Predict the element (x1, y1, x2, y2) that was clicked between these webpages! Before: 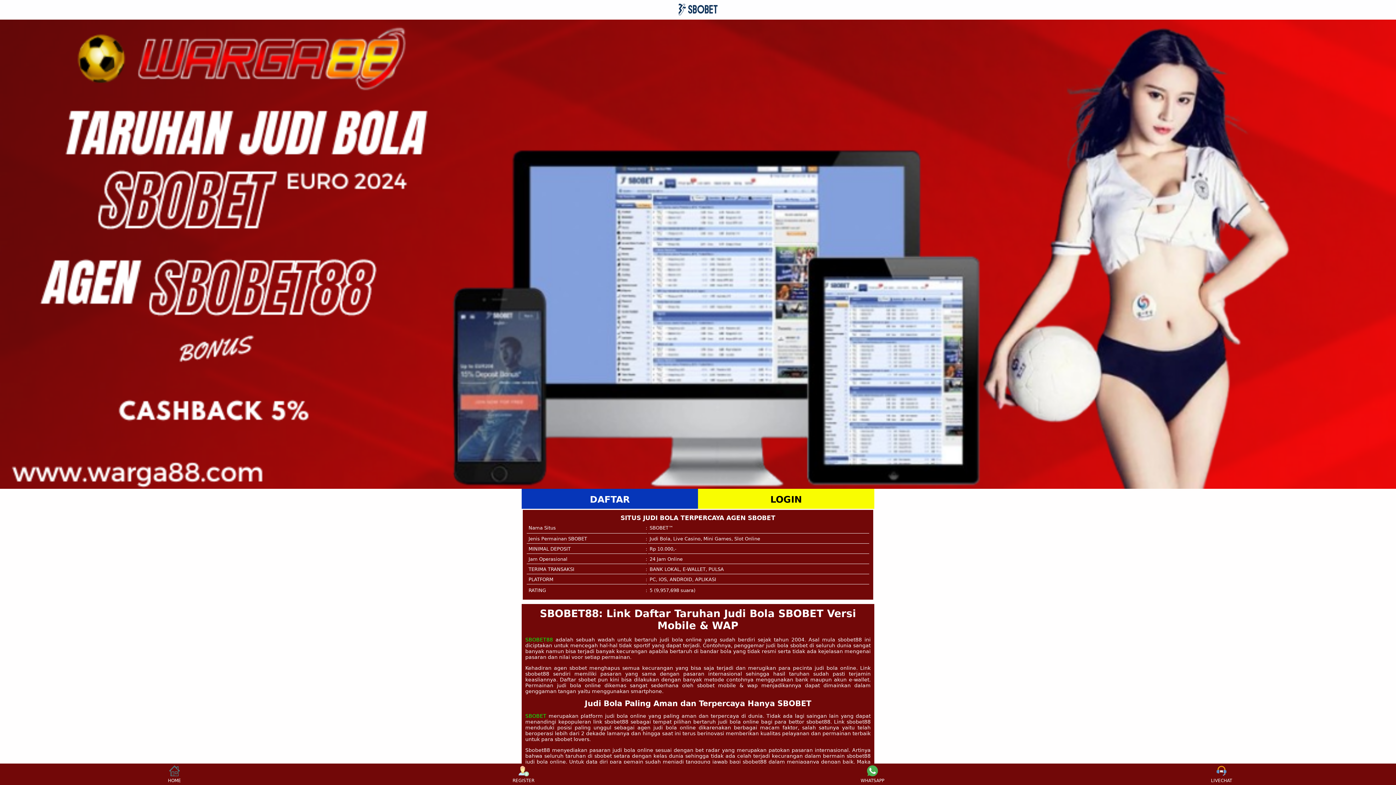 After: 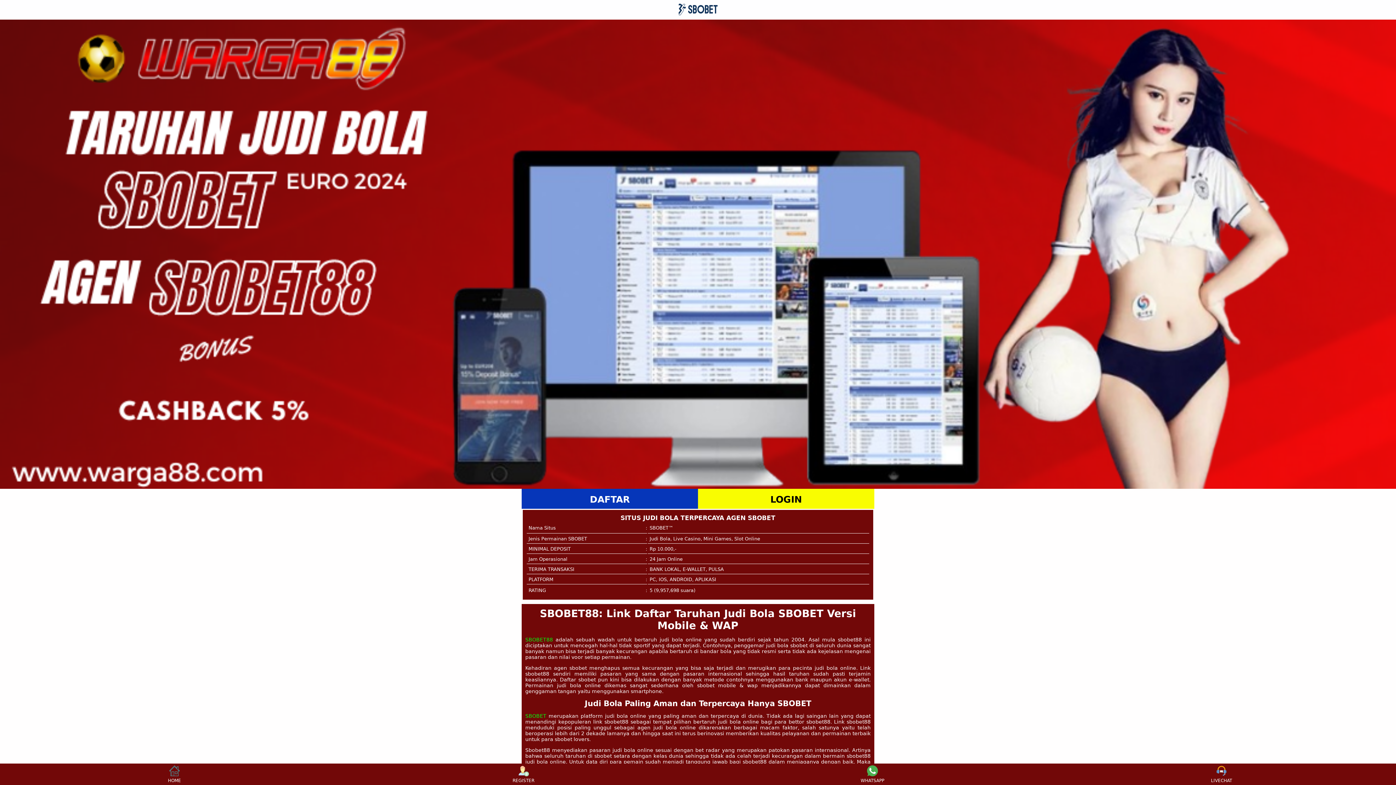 Action: bbox: (859, 765, 886, 783) label: WHATSAPP